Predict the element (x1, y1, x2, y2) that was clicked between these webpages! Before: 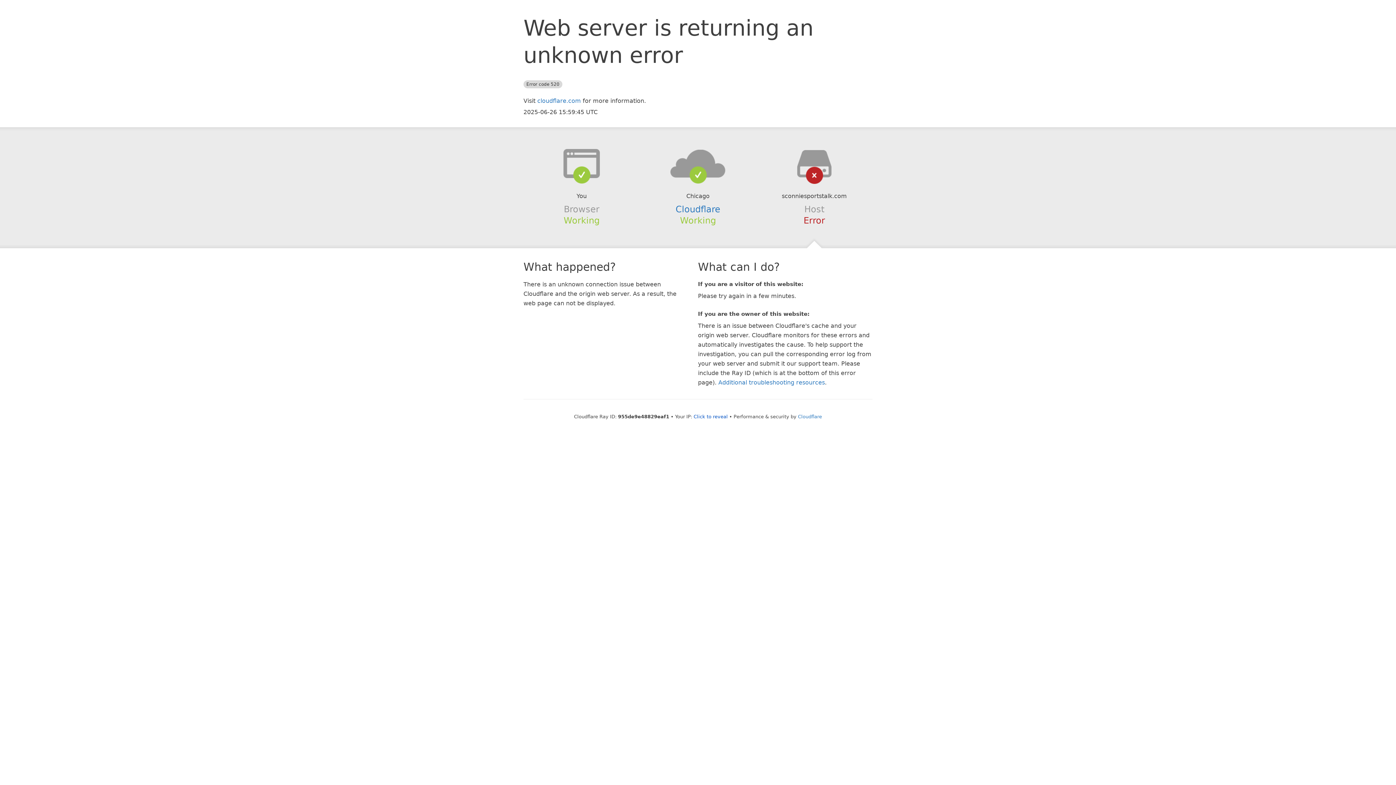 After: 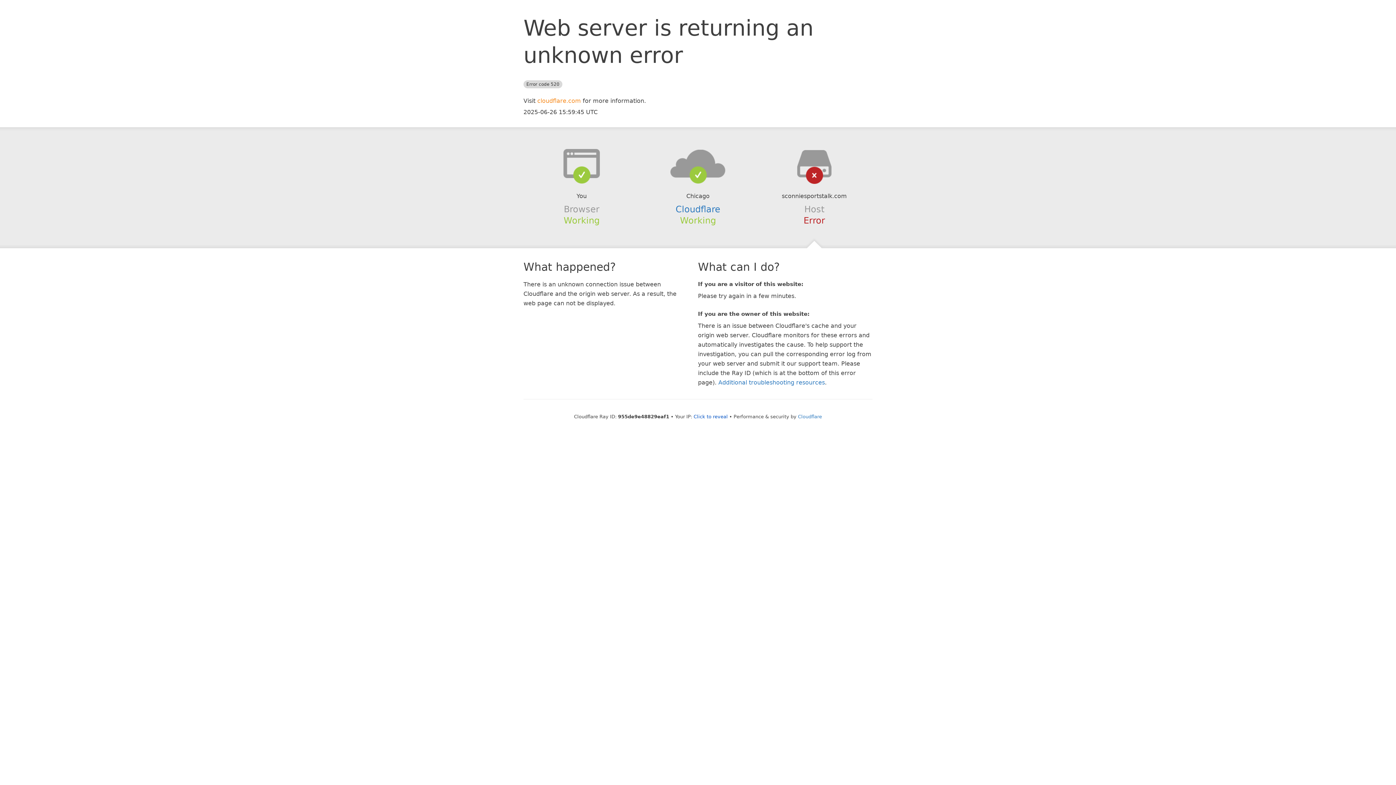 Action: label: cloudflare.com bbox: (537, 97, 581, 104)